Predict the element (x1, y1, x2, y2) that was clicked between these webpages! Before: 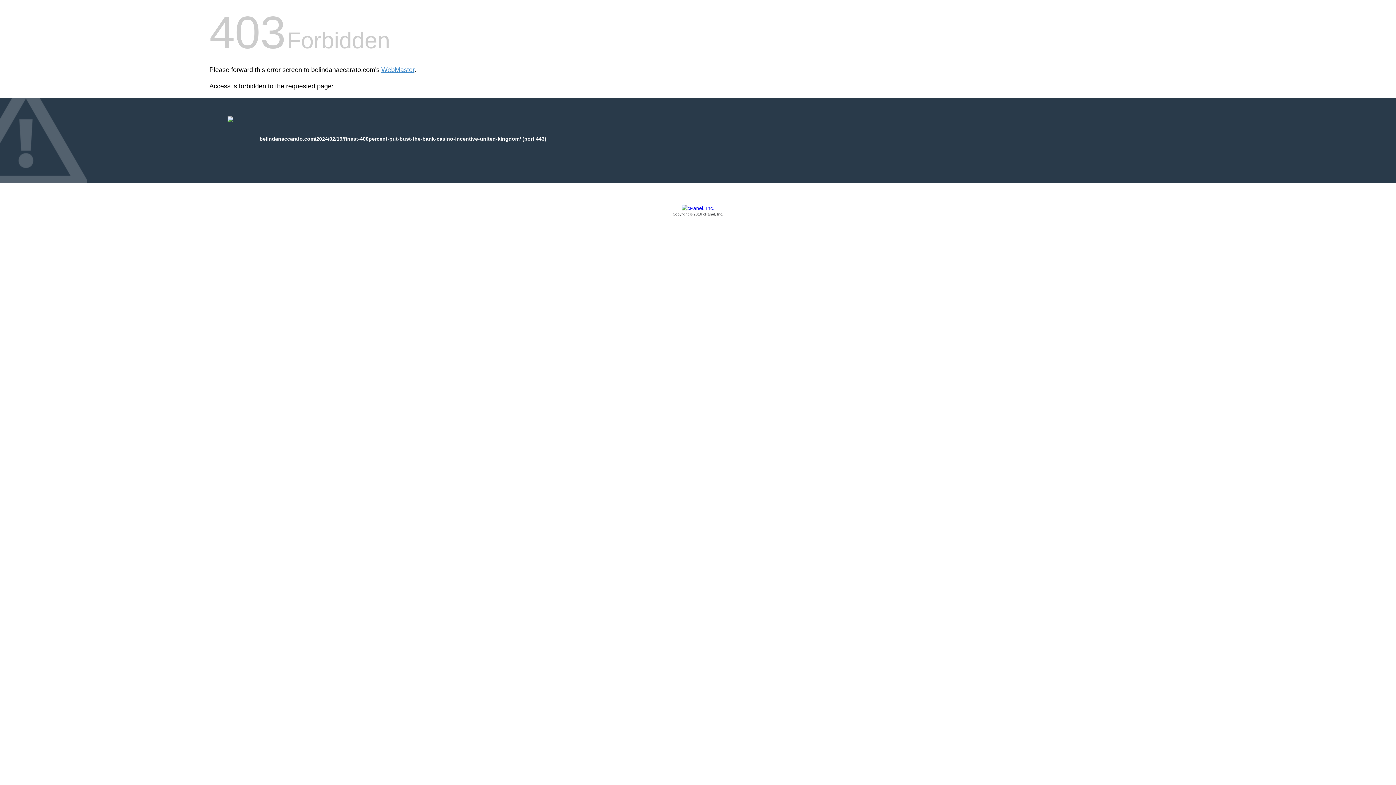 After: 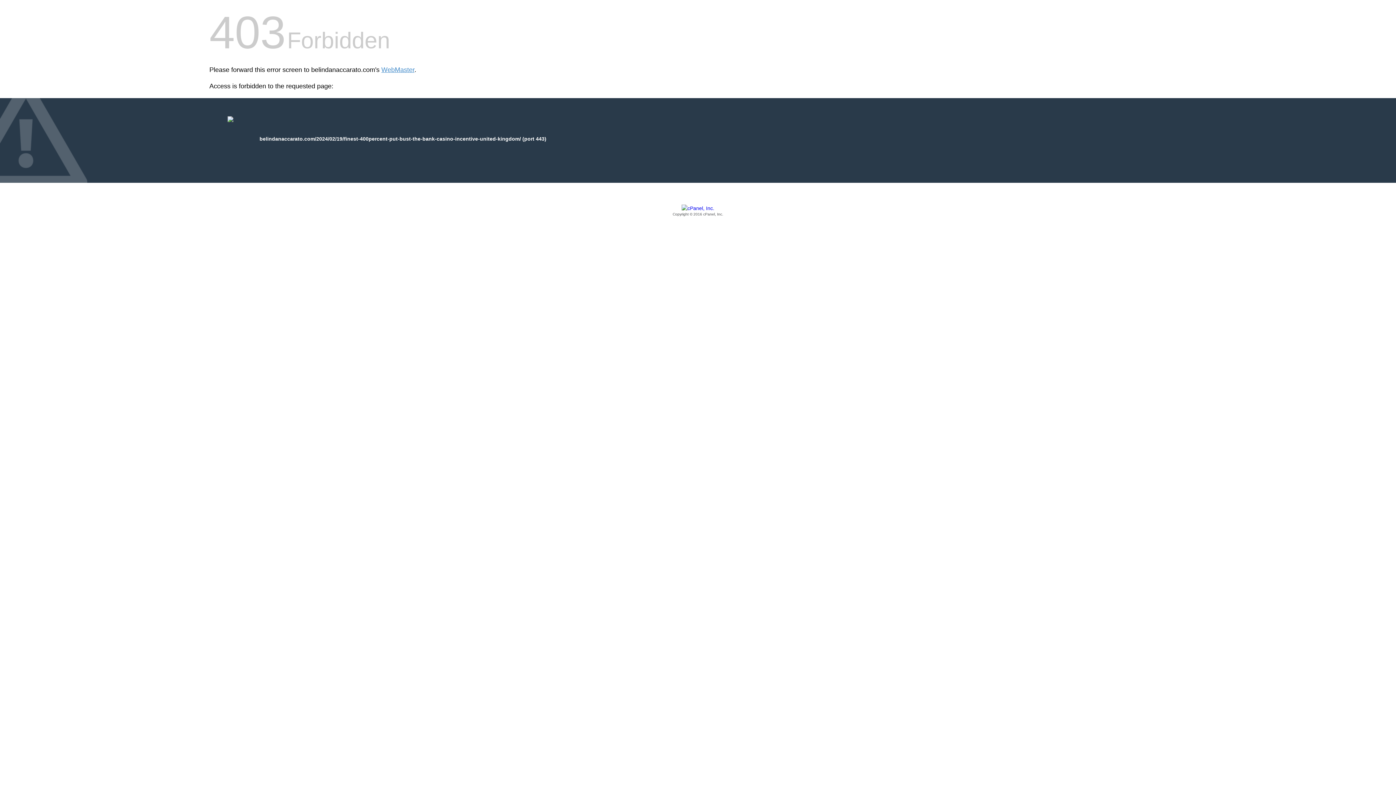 Action: label: Copyright © 2016 cPanel, Inc. bbox: (209, 205, 1186, 217)